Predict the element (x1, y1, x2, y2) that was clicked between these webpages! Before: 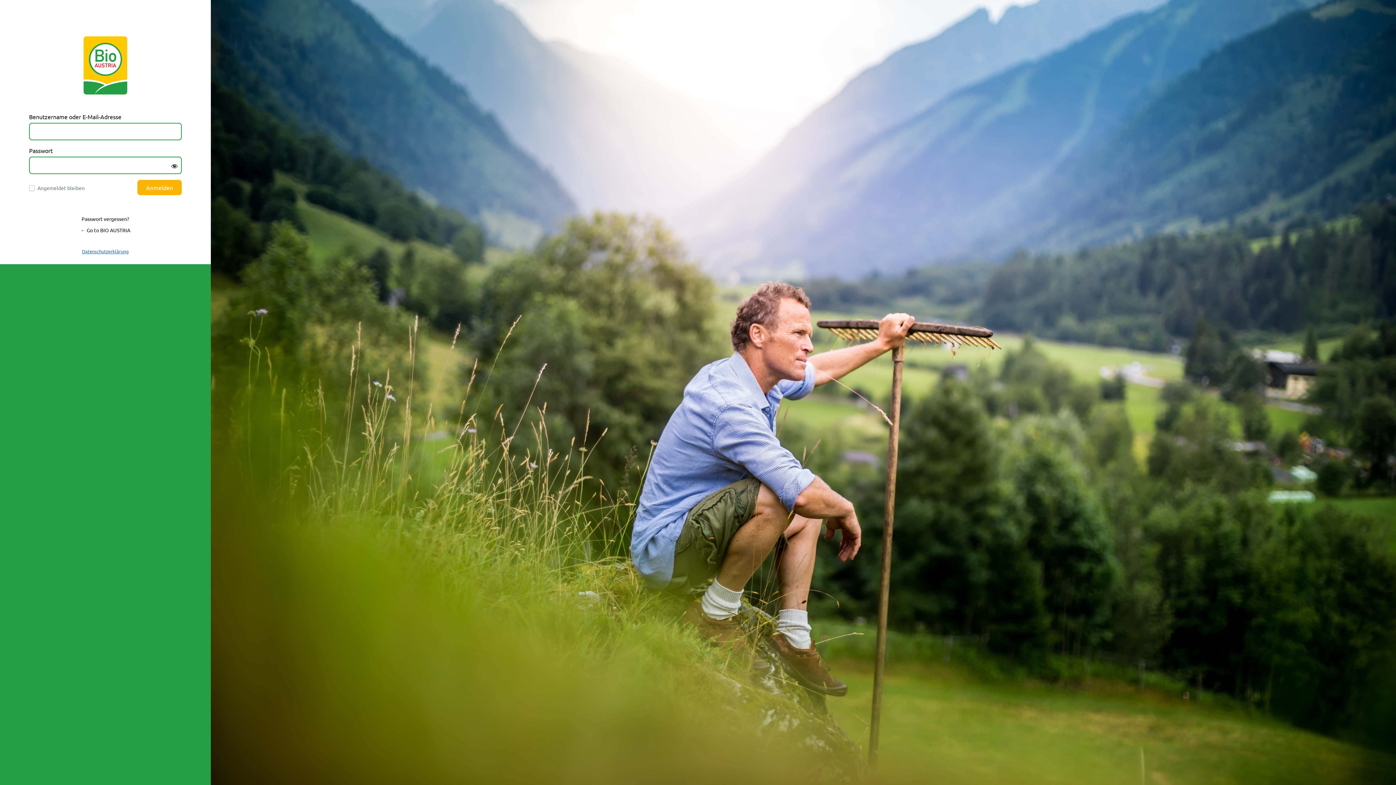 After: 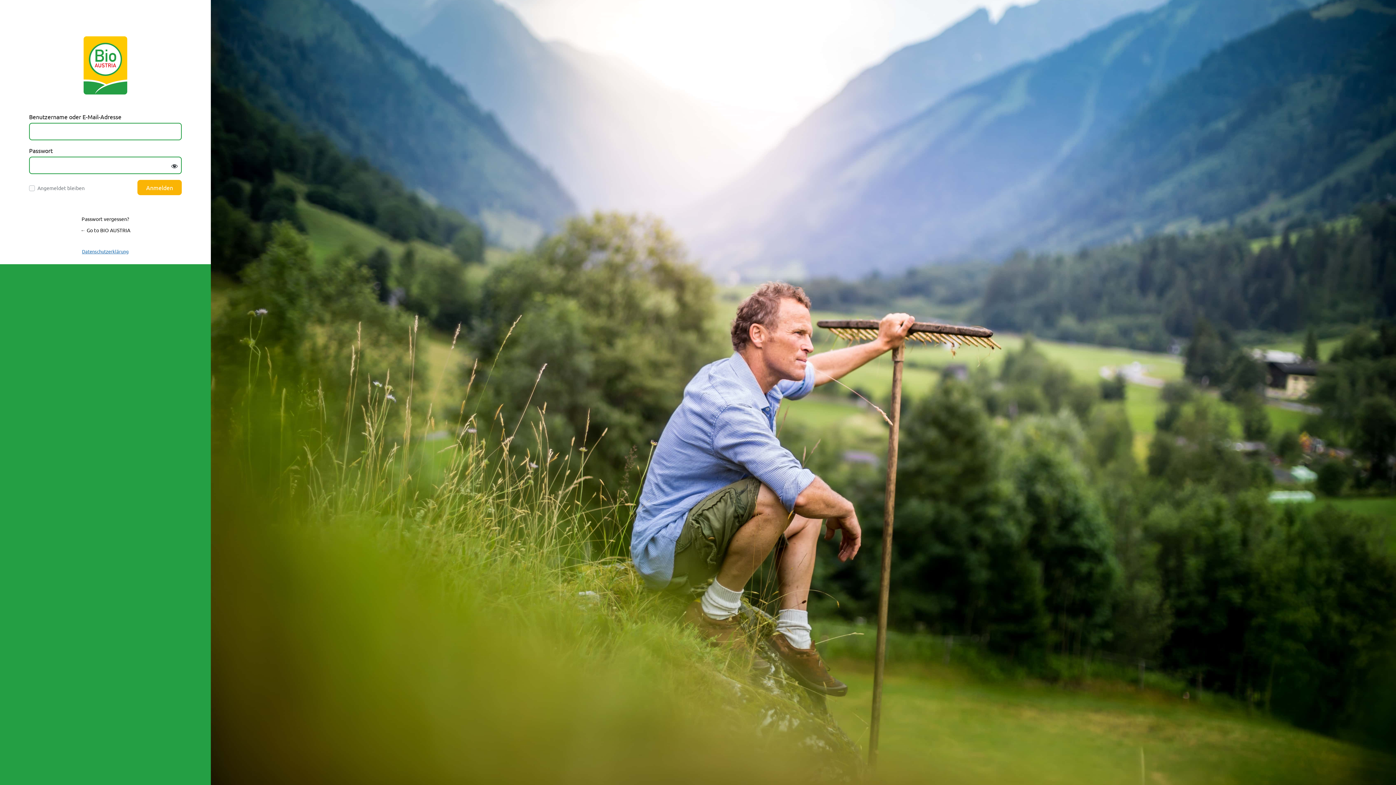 Action: bbox: (80, 226, 130, 233) label: ← Go to BIO AUSTRIA